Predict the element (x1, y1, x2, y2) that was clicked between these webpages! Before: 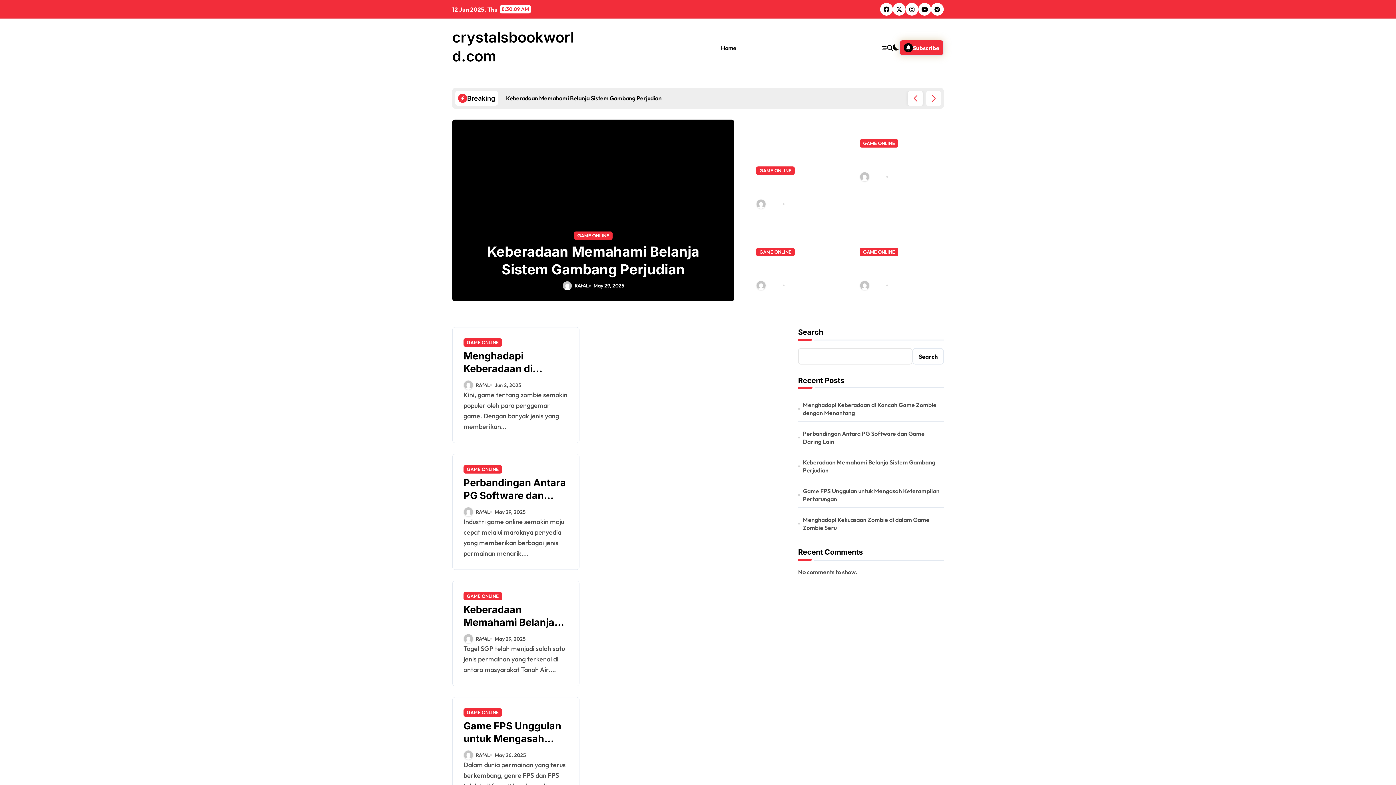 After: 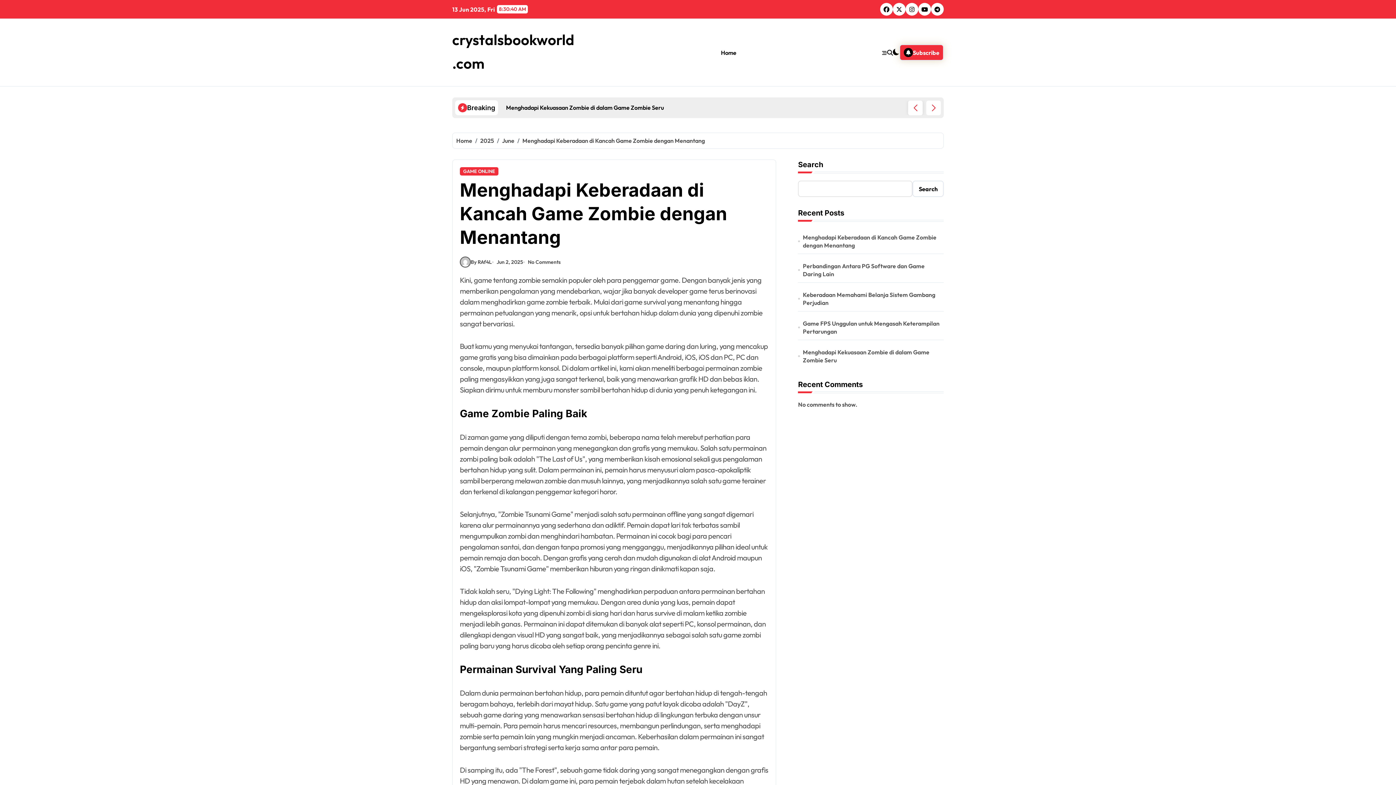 Action: label: Menghadapi Keberadaan di Kancah Game Zombie dengan Menantang bbox: (803, 401, 944, 417)